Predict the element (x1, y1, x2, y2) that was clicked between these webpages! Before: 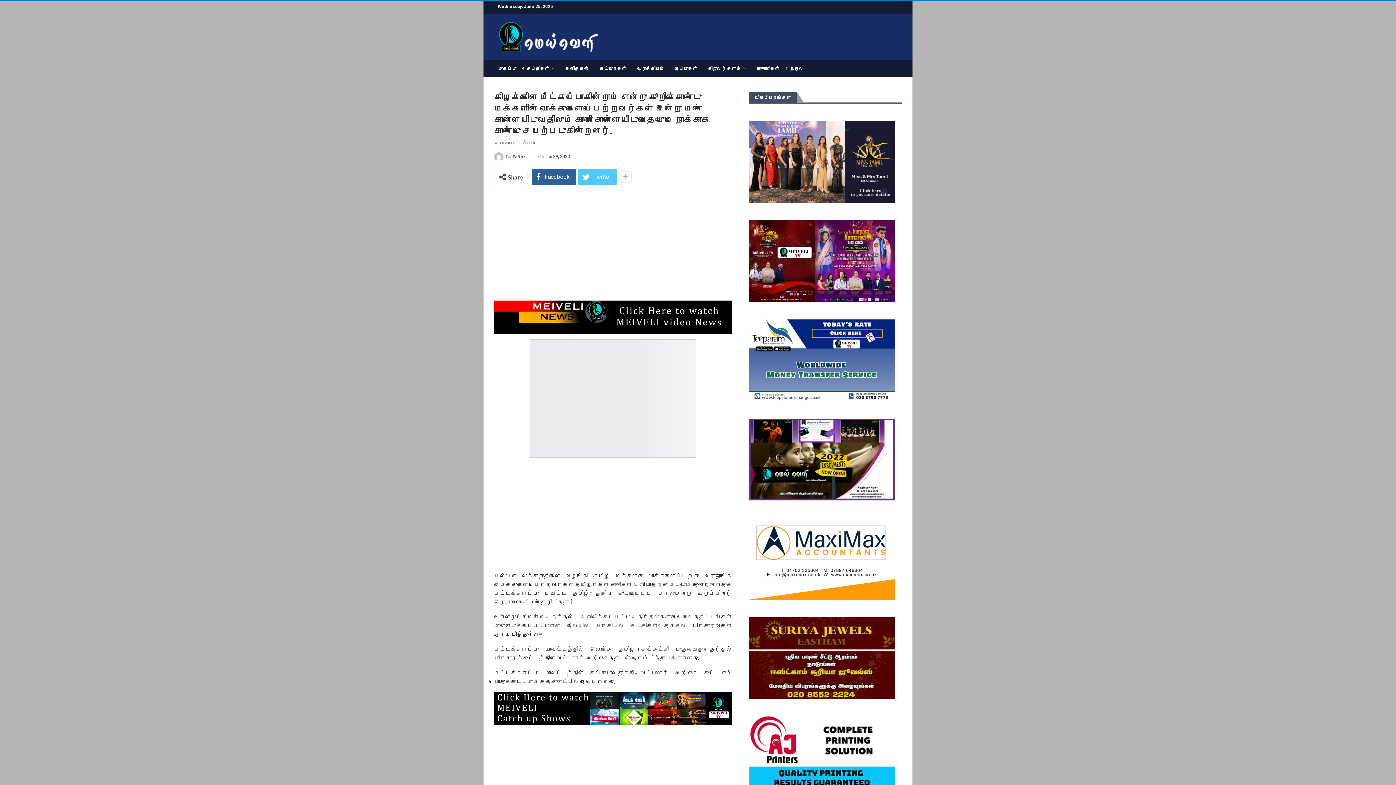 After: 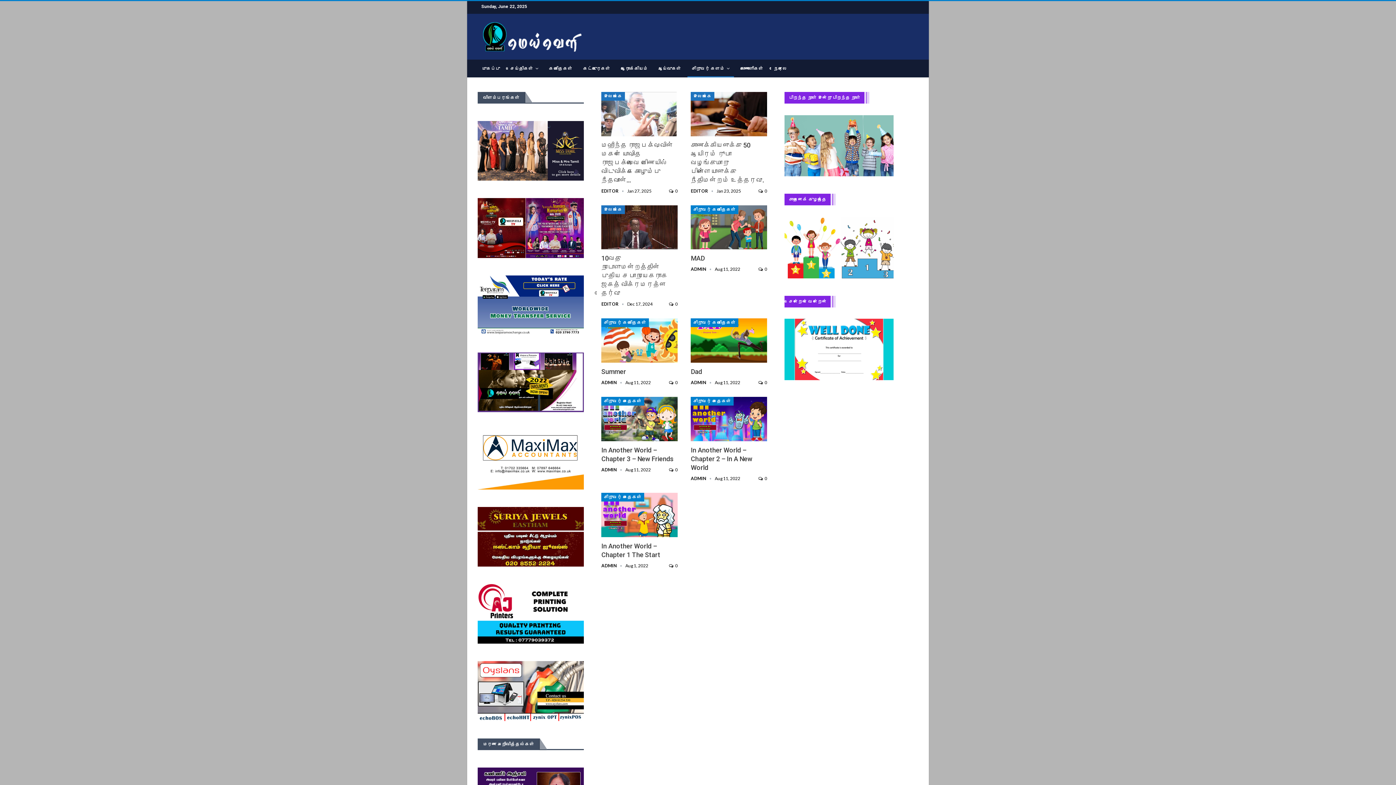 Action: bbox: (704, 60, 750, 77) label: சிறுவர் களம்